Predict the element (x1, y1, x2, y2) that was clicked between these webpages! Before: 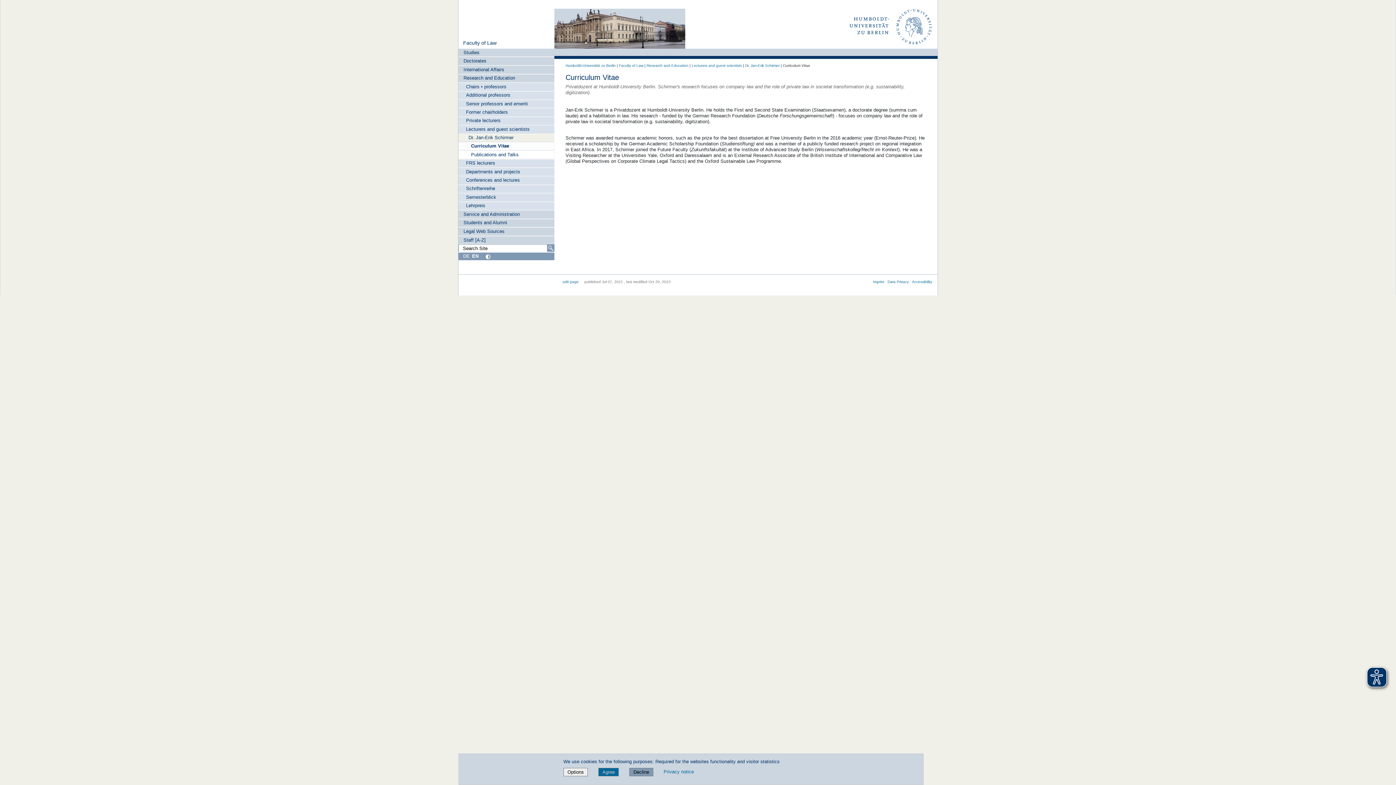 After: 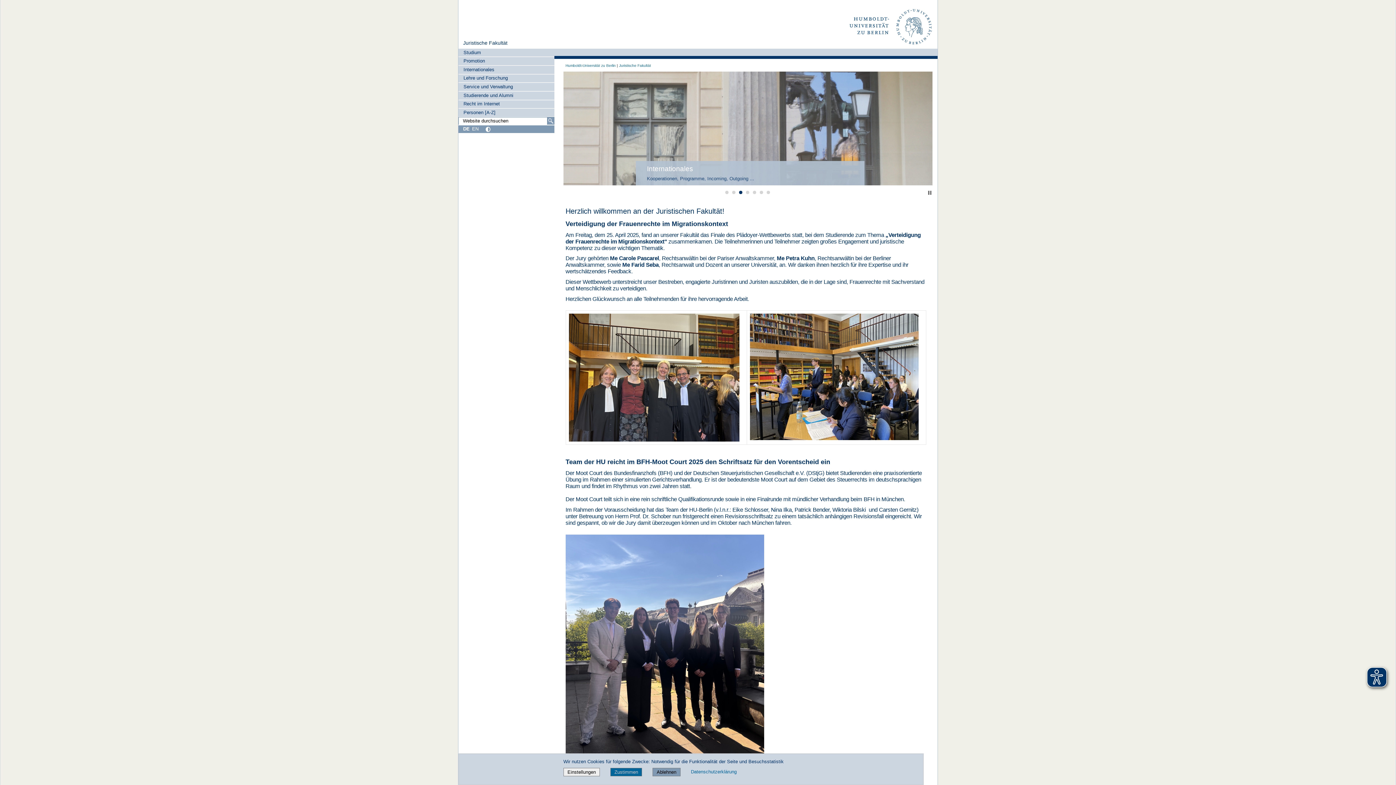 Action: label: Faculty of Law bbox: (619, 63, 643, 67)